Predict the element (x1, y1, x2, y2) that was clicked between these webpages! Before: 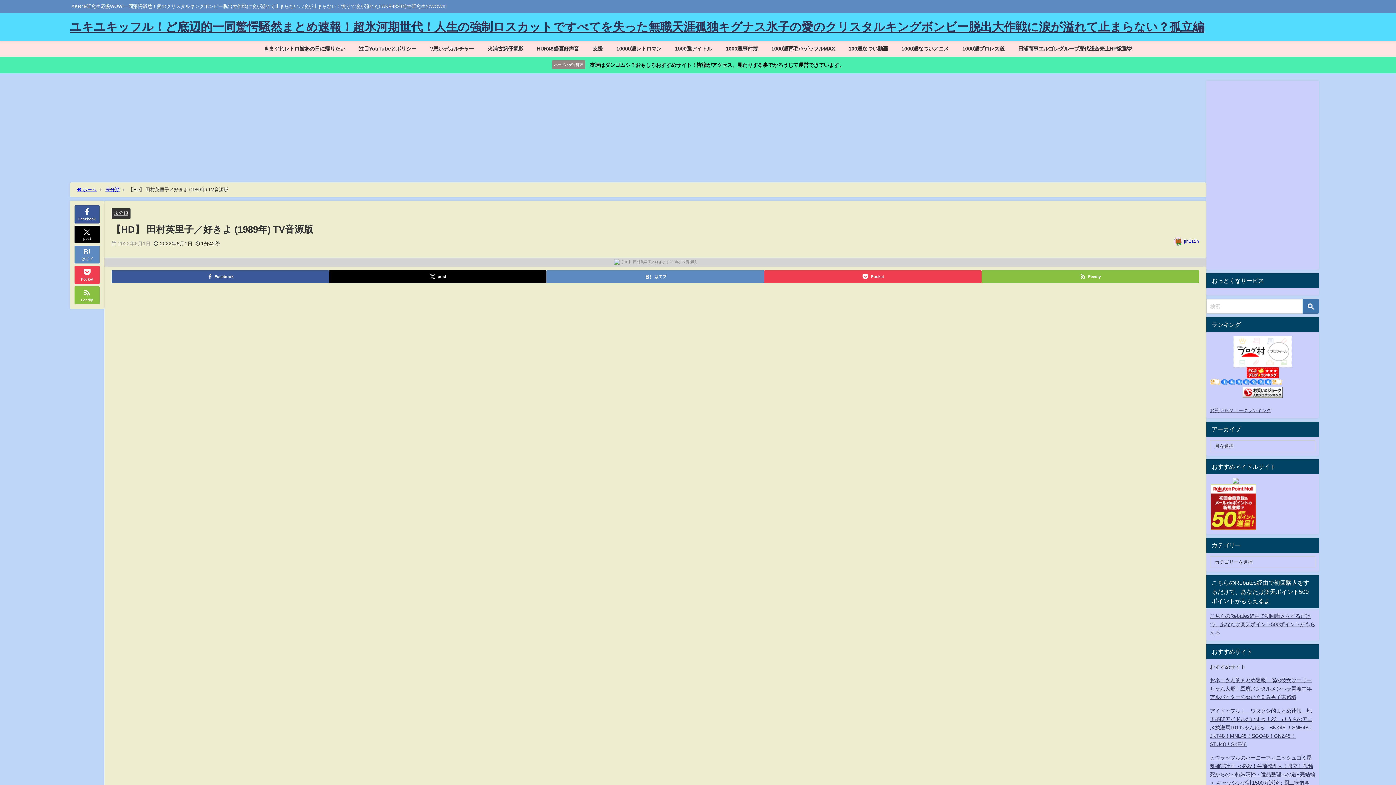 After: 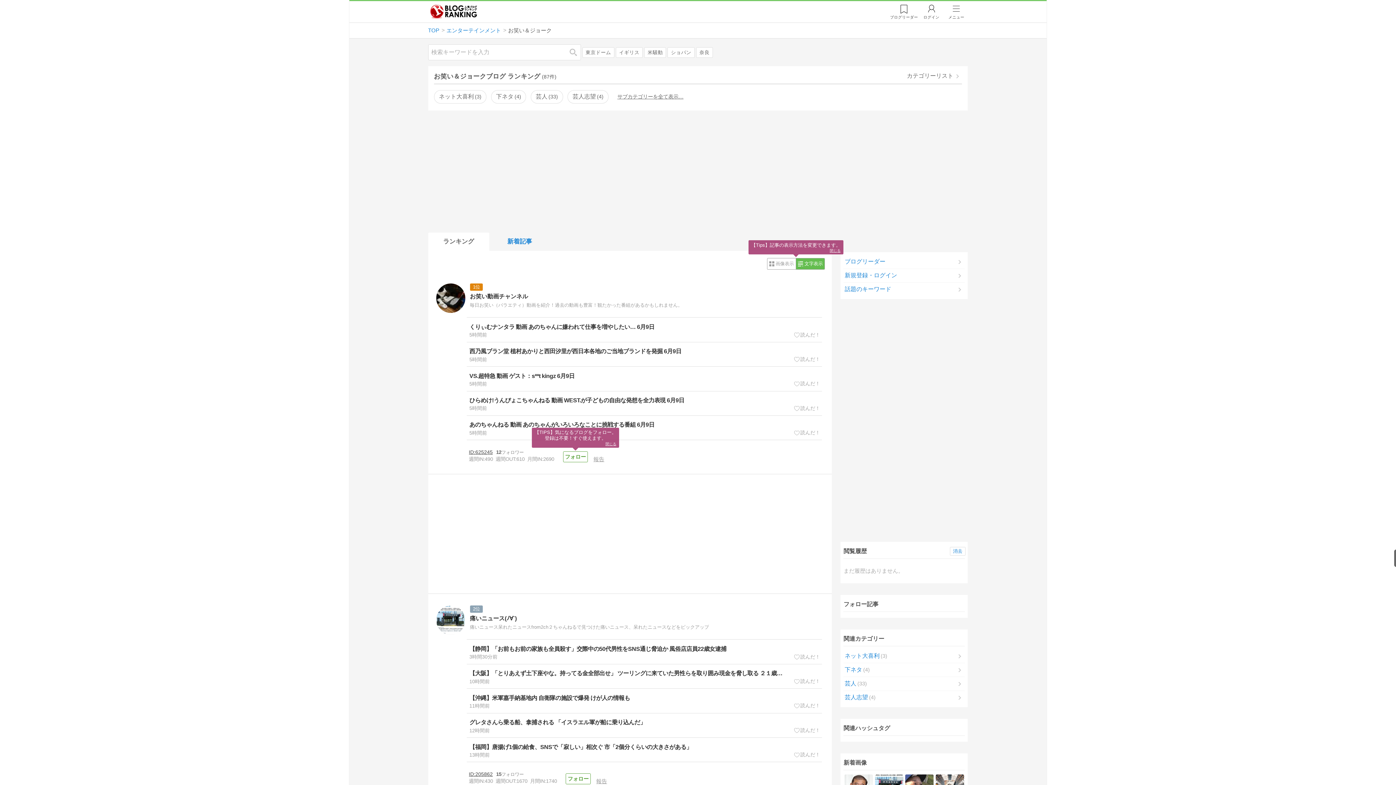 Action: label: お笑い＆ジョークランキング bbox: (1210, 408, 1271, 413)